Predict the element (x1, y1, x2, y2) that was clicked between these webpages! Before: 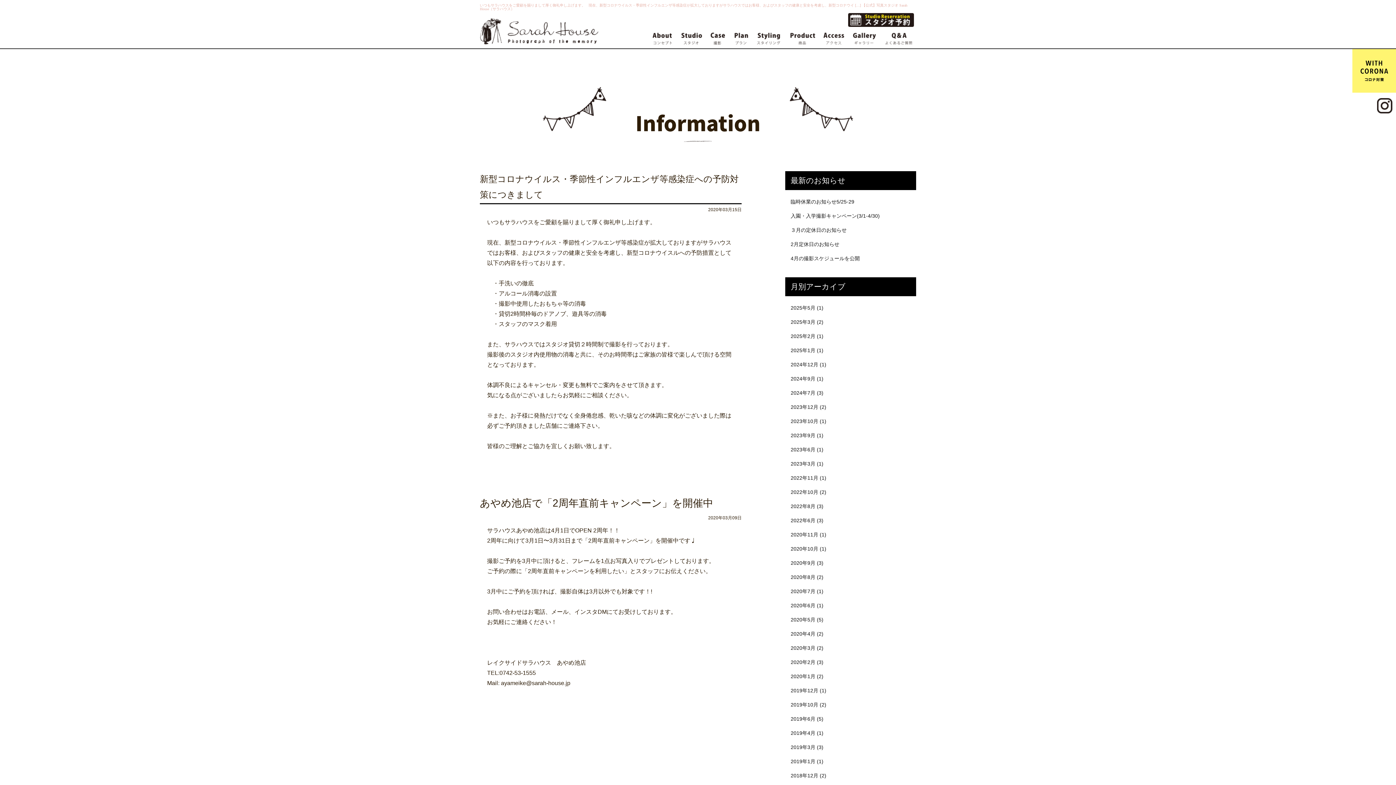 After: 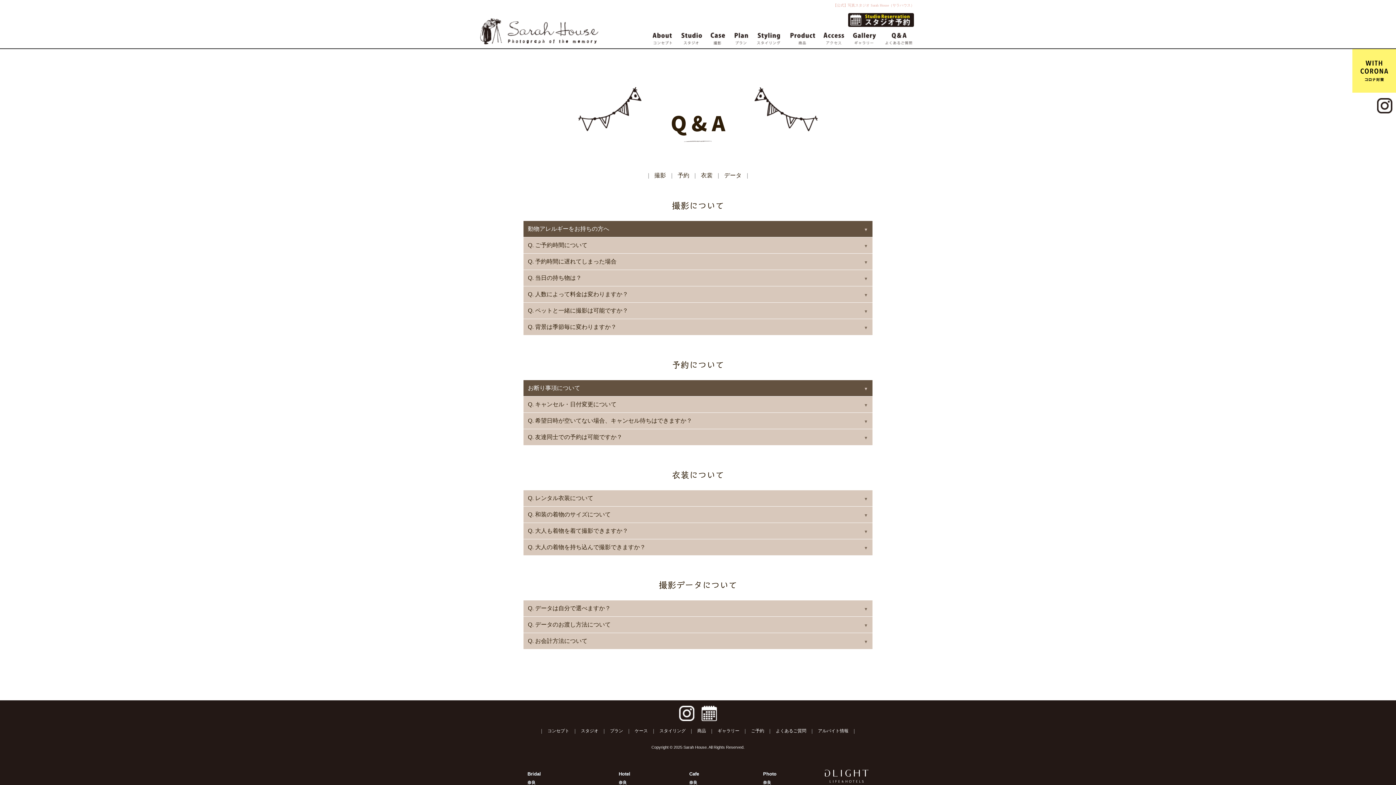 Action: bbox: (881, 30, 916, 44)